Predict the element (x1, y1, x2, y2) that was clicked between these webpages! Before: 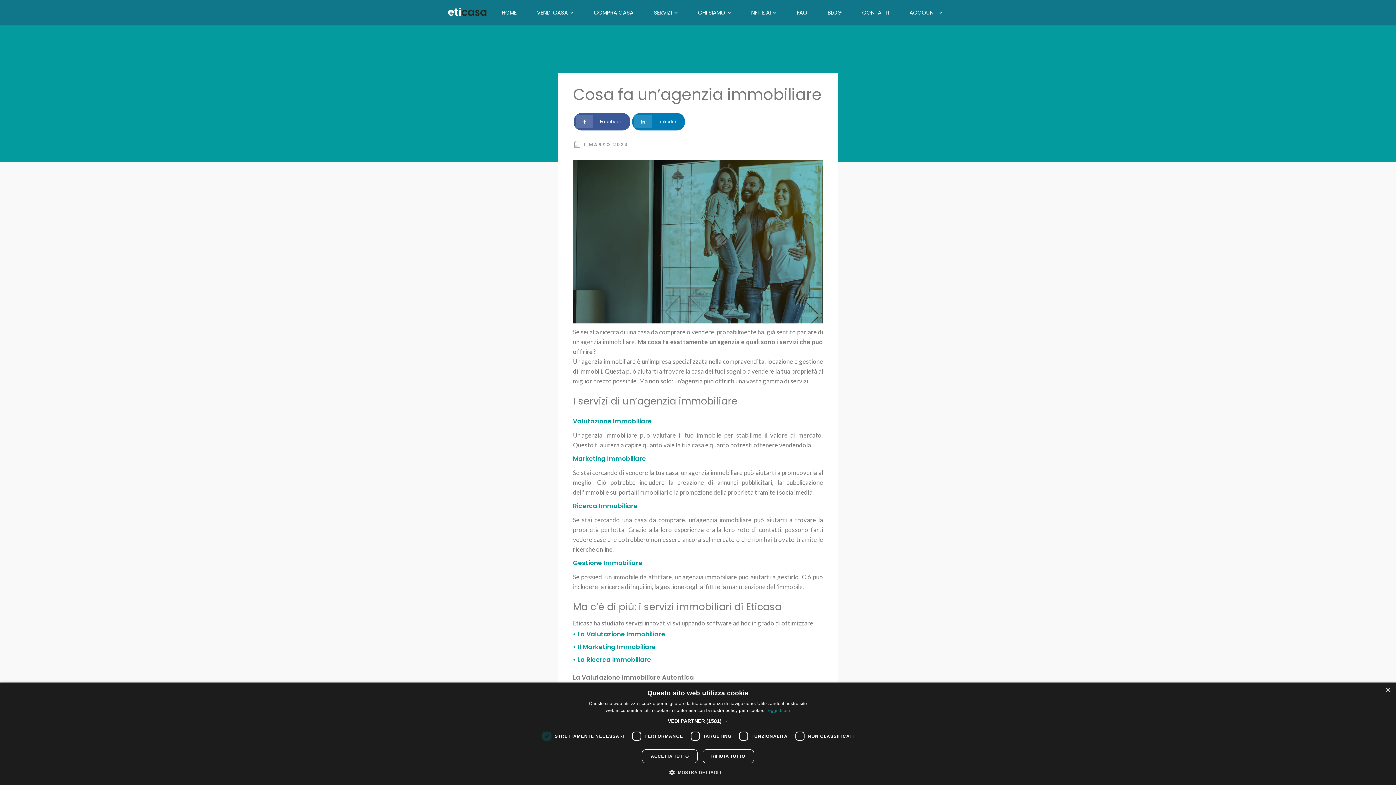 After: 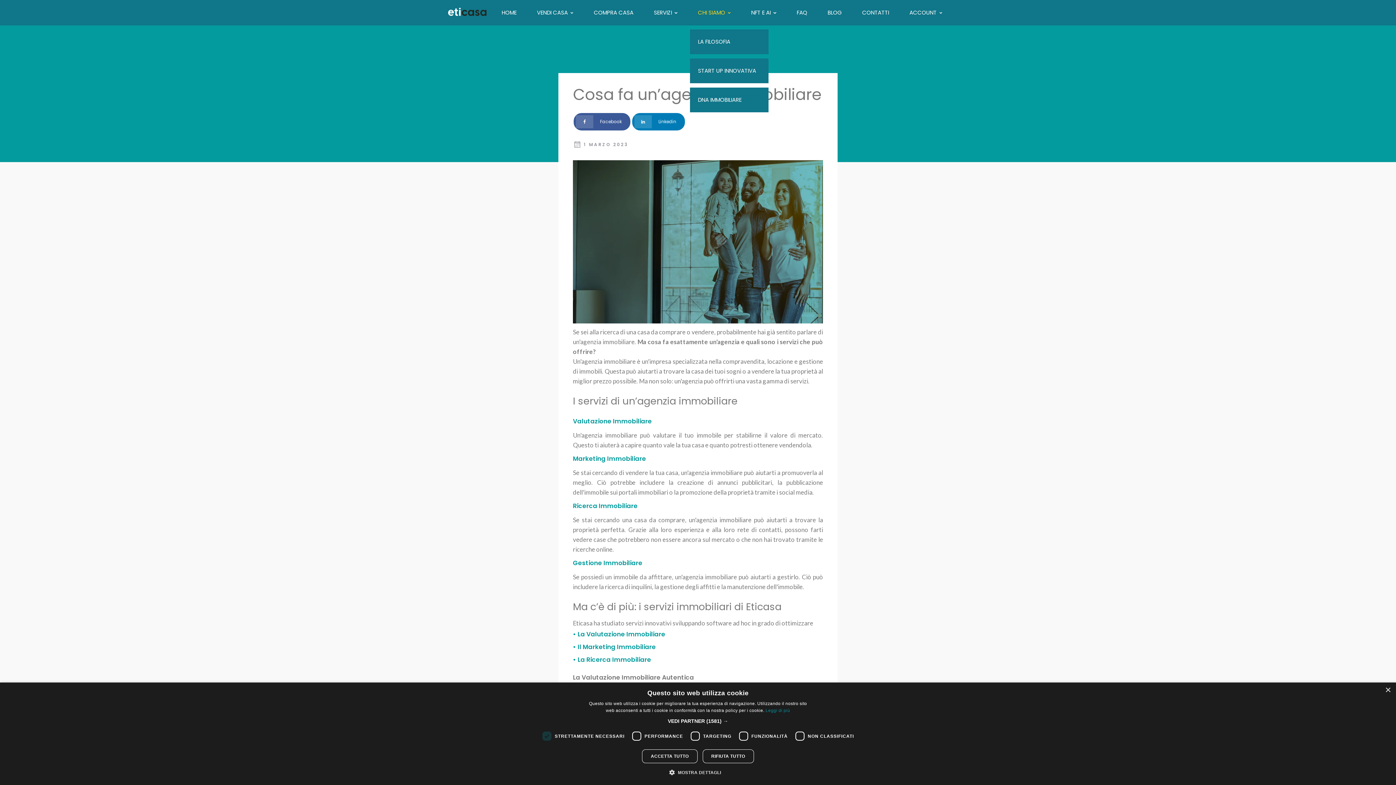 Action: bbox: (690, 0, 738, 25) label: CHI SIAMO